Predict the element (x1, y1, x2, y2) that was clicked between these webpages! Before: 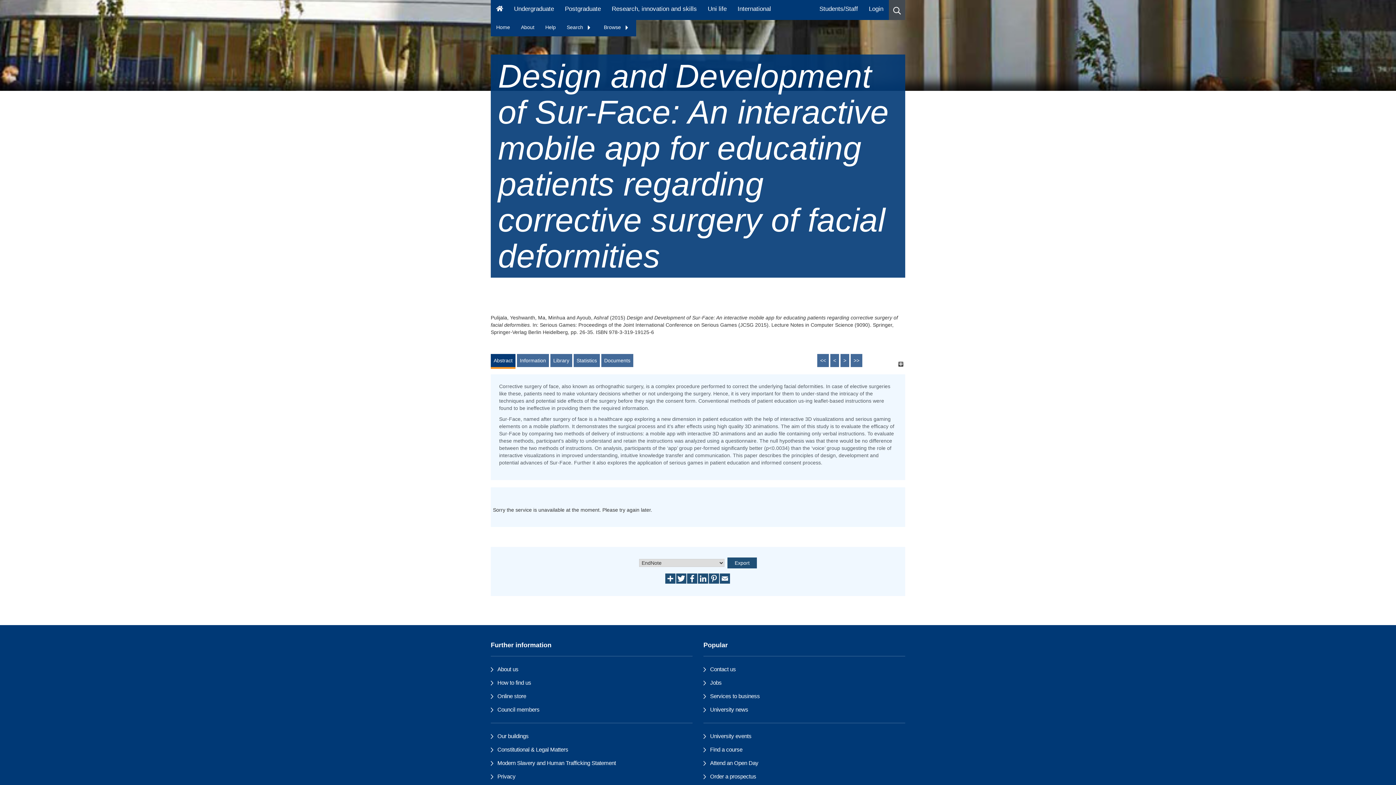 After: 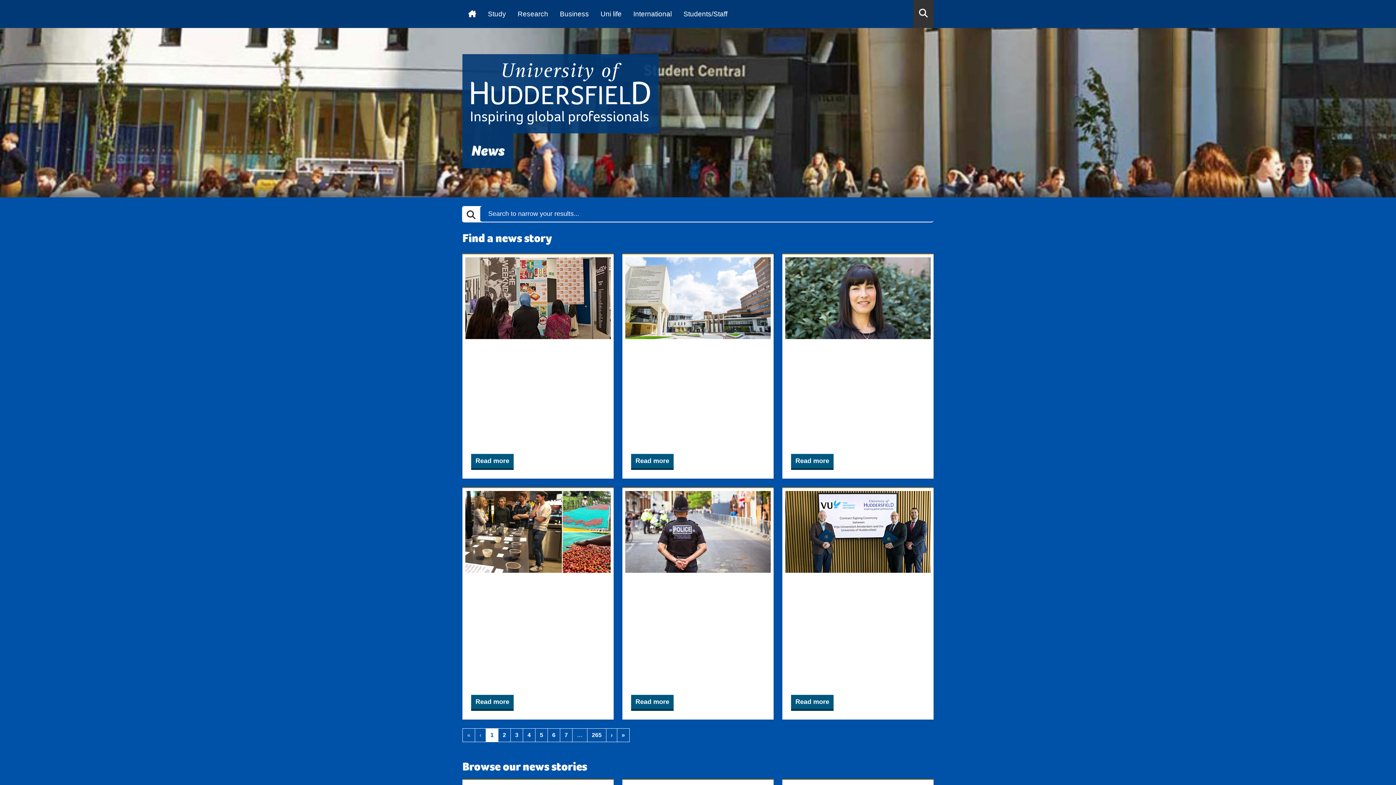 Action: label: Desktop link to Students/Staff/Hubs bbox: (814, 0, 863, 20)